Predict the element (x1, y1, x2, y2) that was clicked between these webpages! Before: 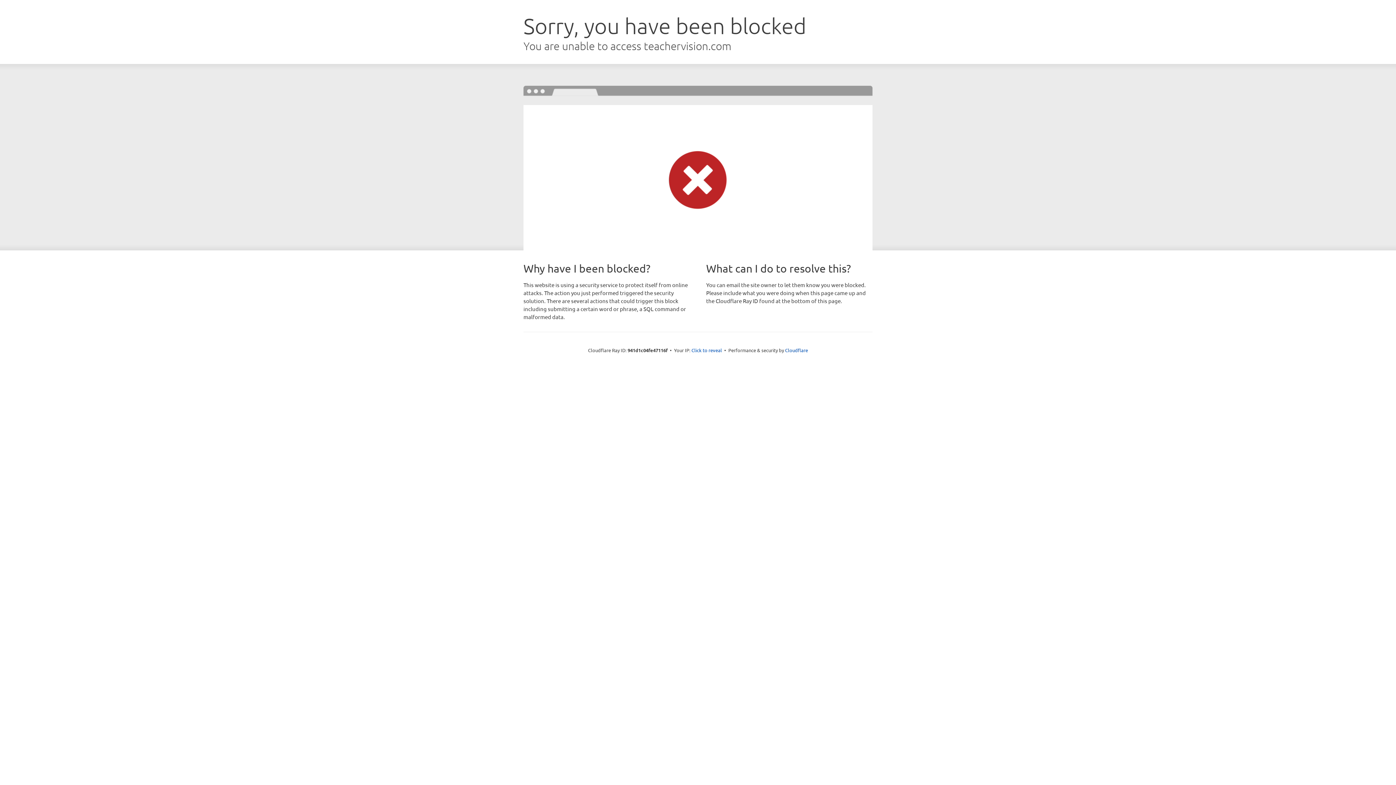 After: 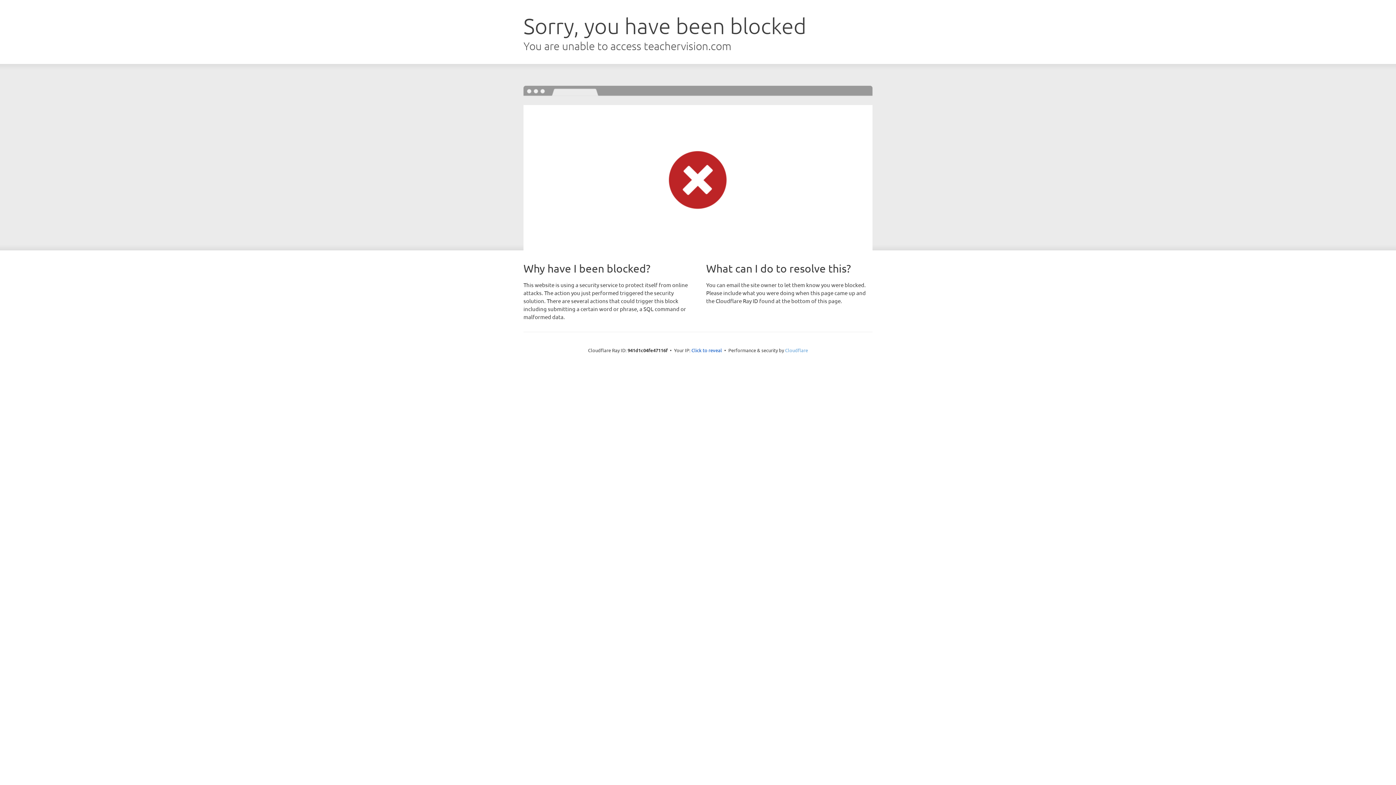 Action: bbox: (785, 347, 808, 353) label: Cloudflare